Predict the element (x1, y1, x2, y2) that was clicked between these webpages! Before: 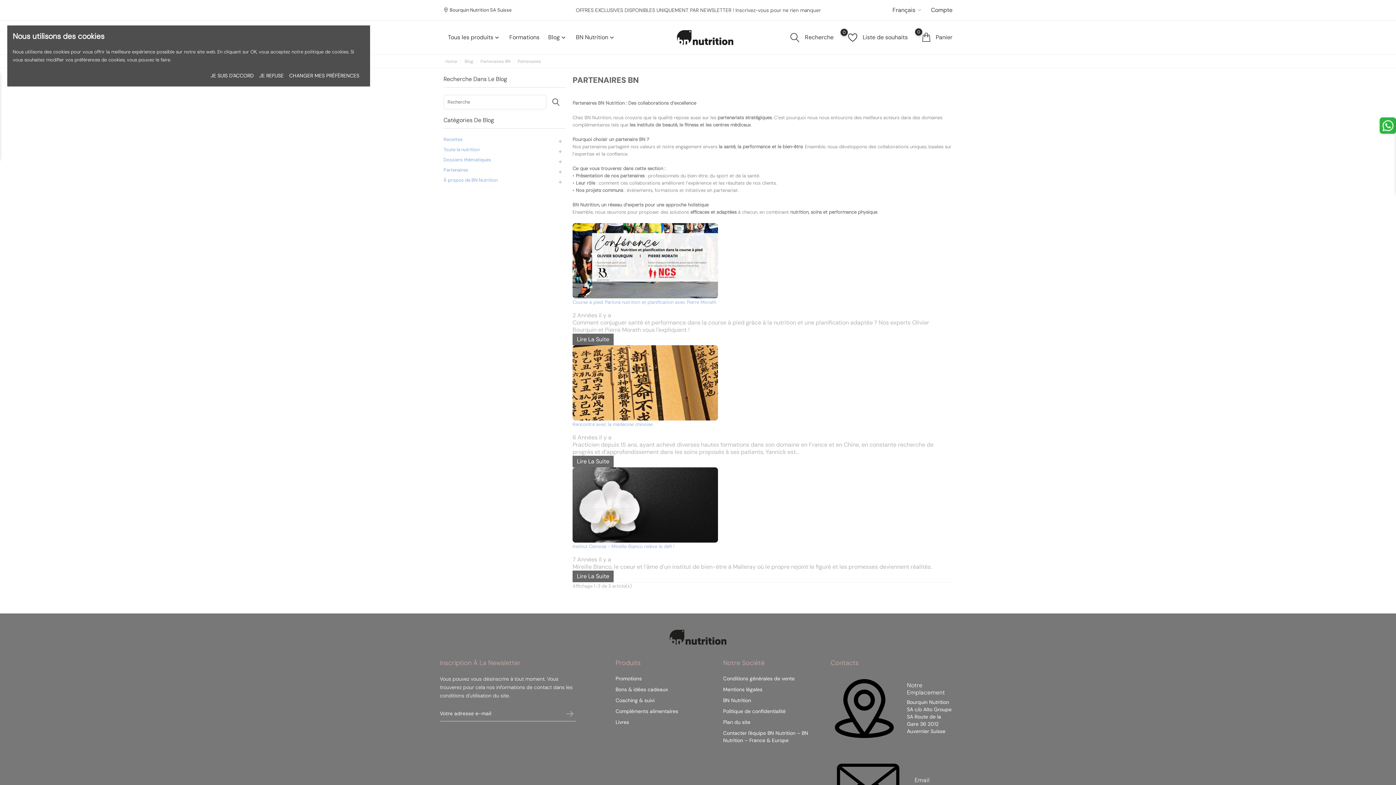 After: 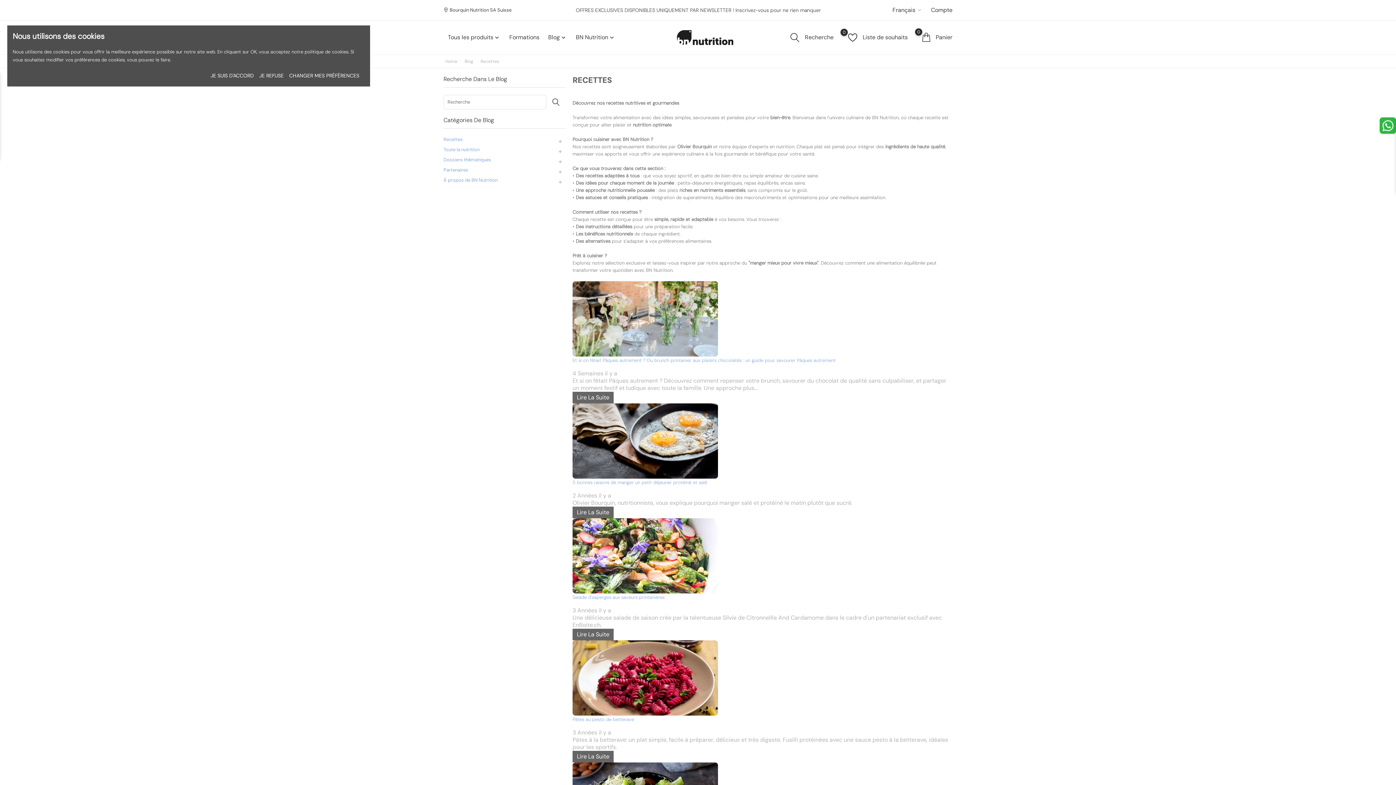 Action: label: Recettes bbox: (443, 135, 462, 146)